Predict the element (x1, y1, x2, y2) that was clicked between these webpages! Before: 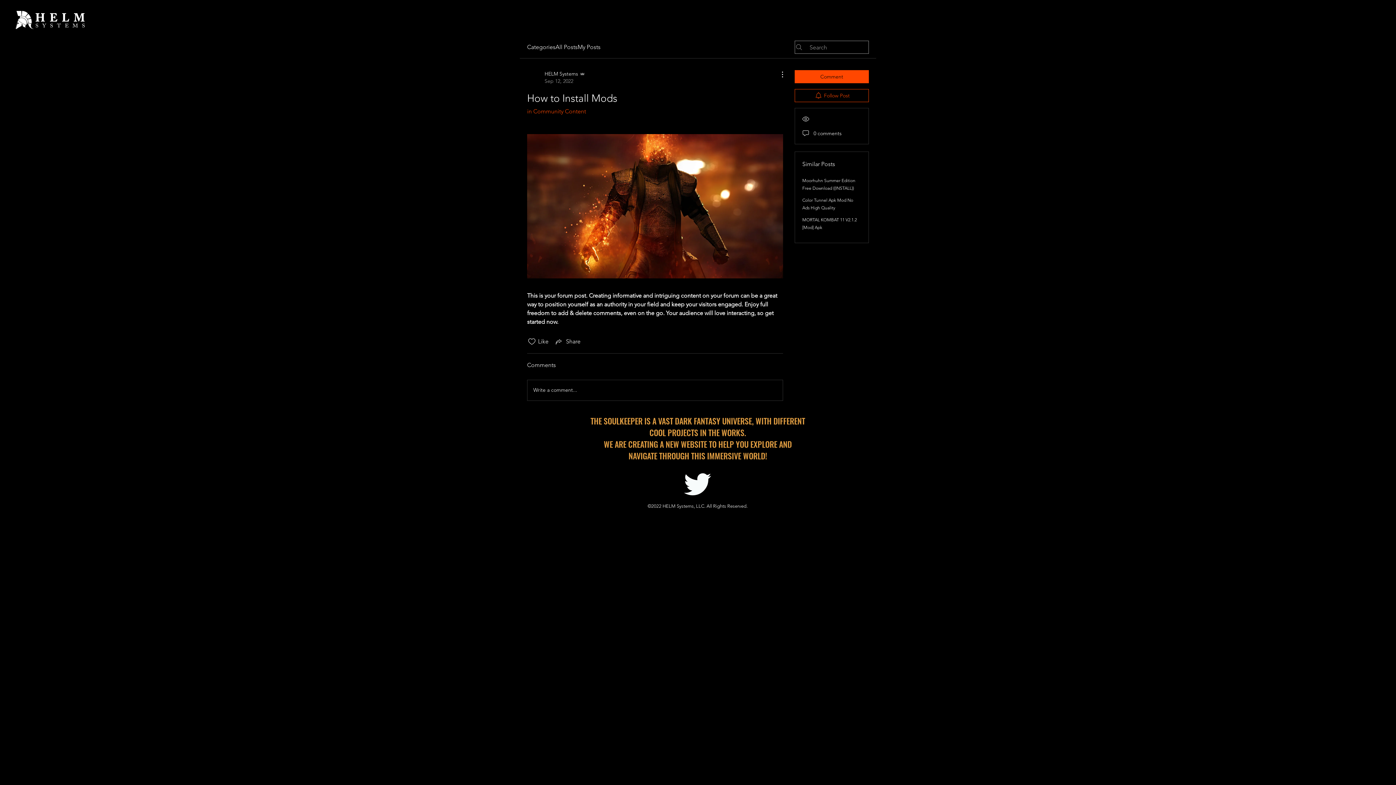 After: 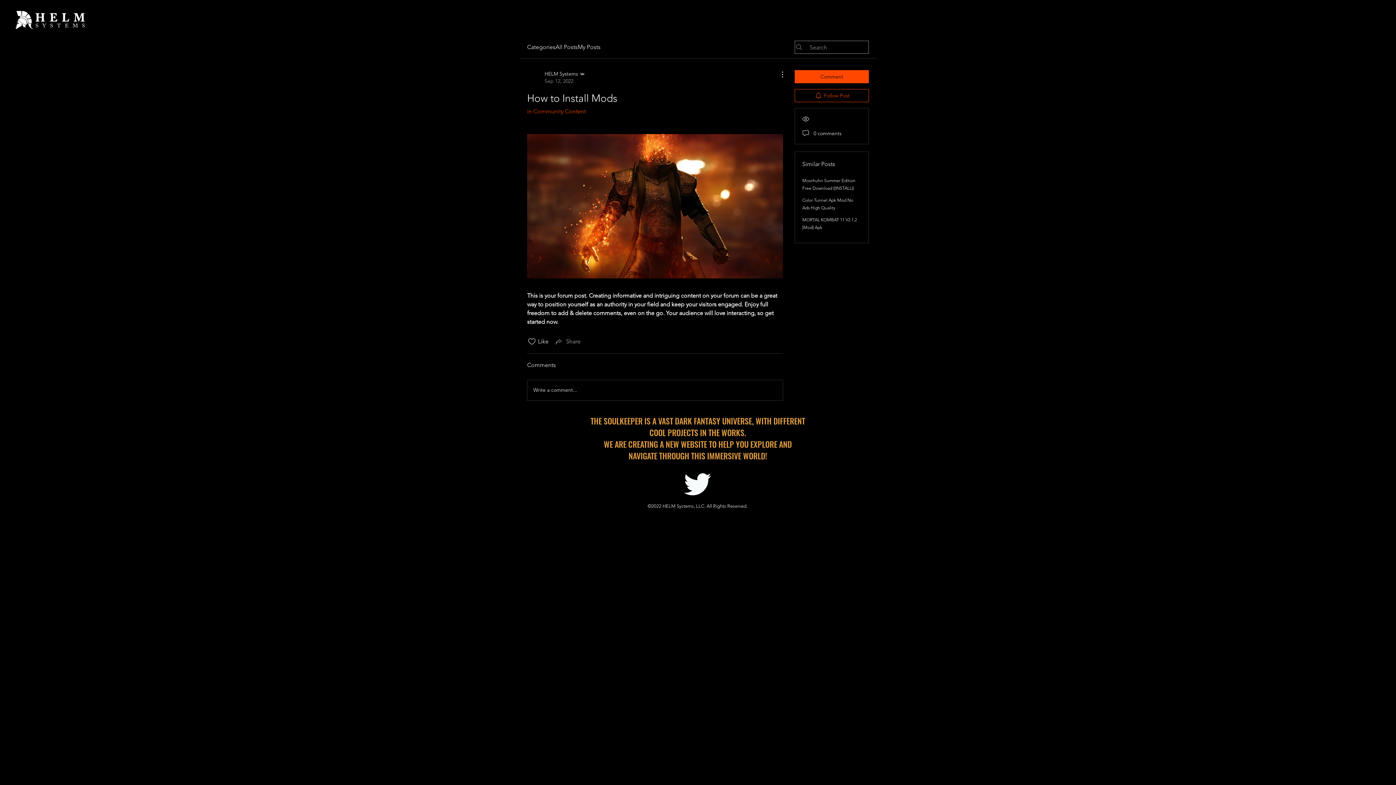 Action: bbox: (554, 337, 580, 346) label: Share via link